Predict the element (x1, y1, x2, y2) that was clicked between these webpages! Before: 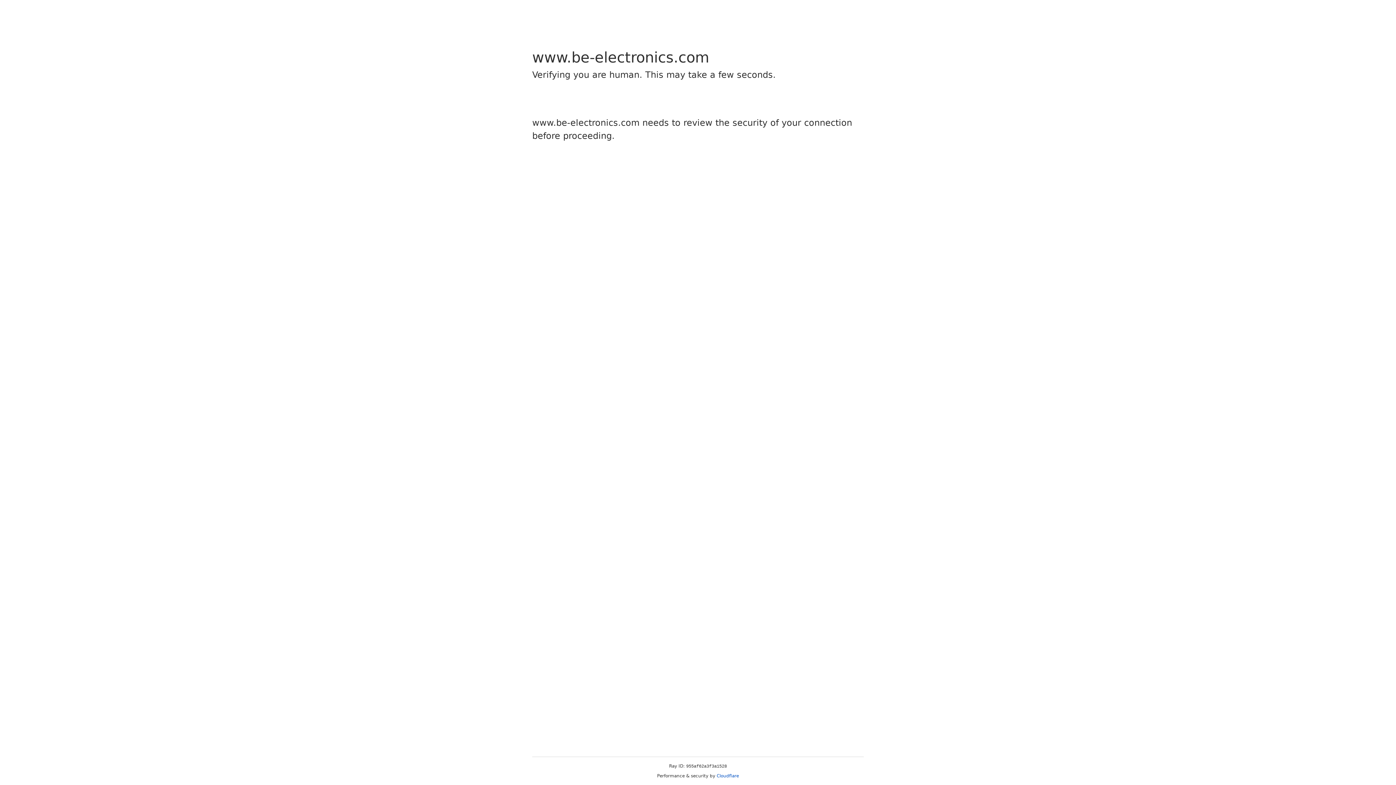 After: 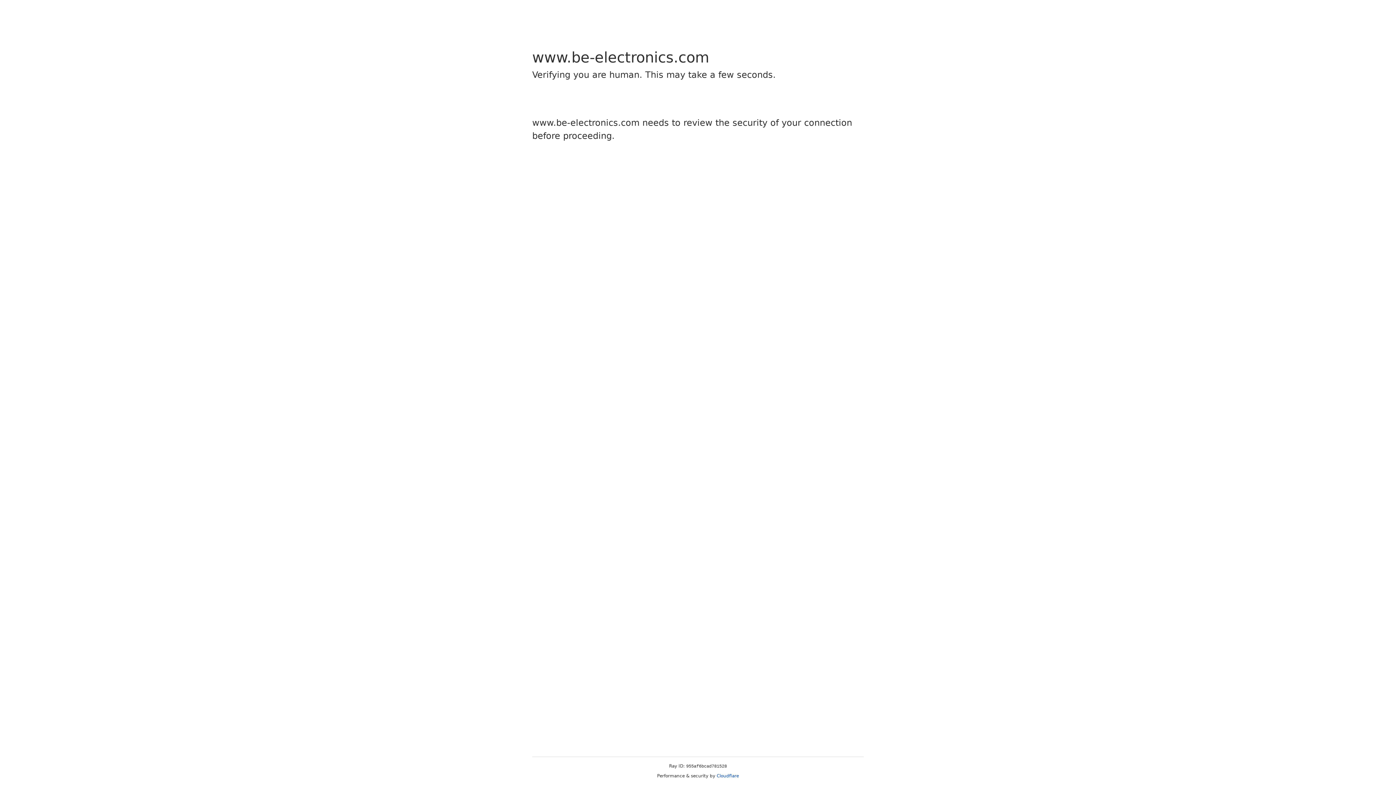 Action: bbox: (716, 773, 739, 778) label: Cloudflare